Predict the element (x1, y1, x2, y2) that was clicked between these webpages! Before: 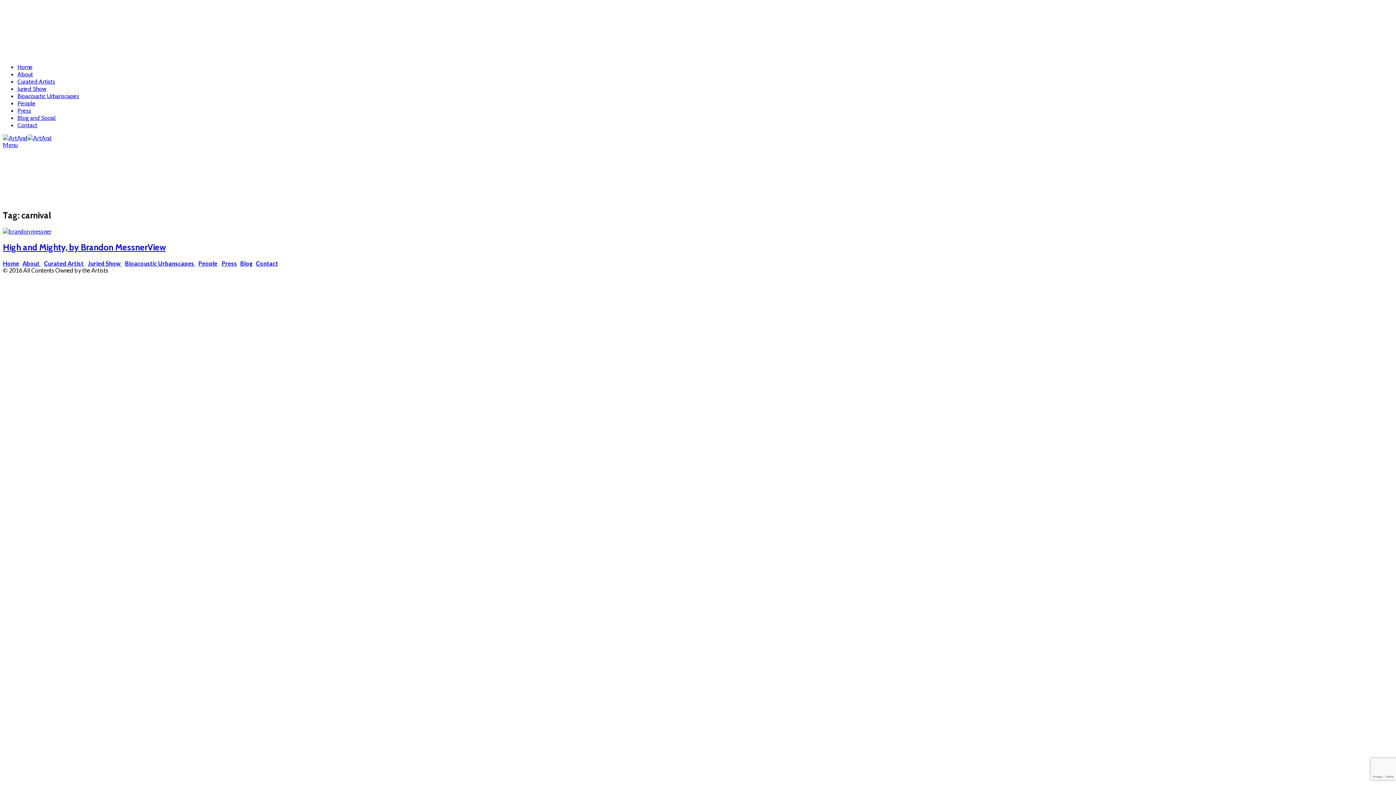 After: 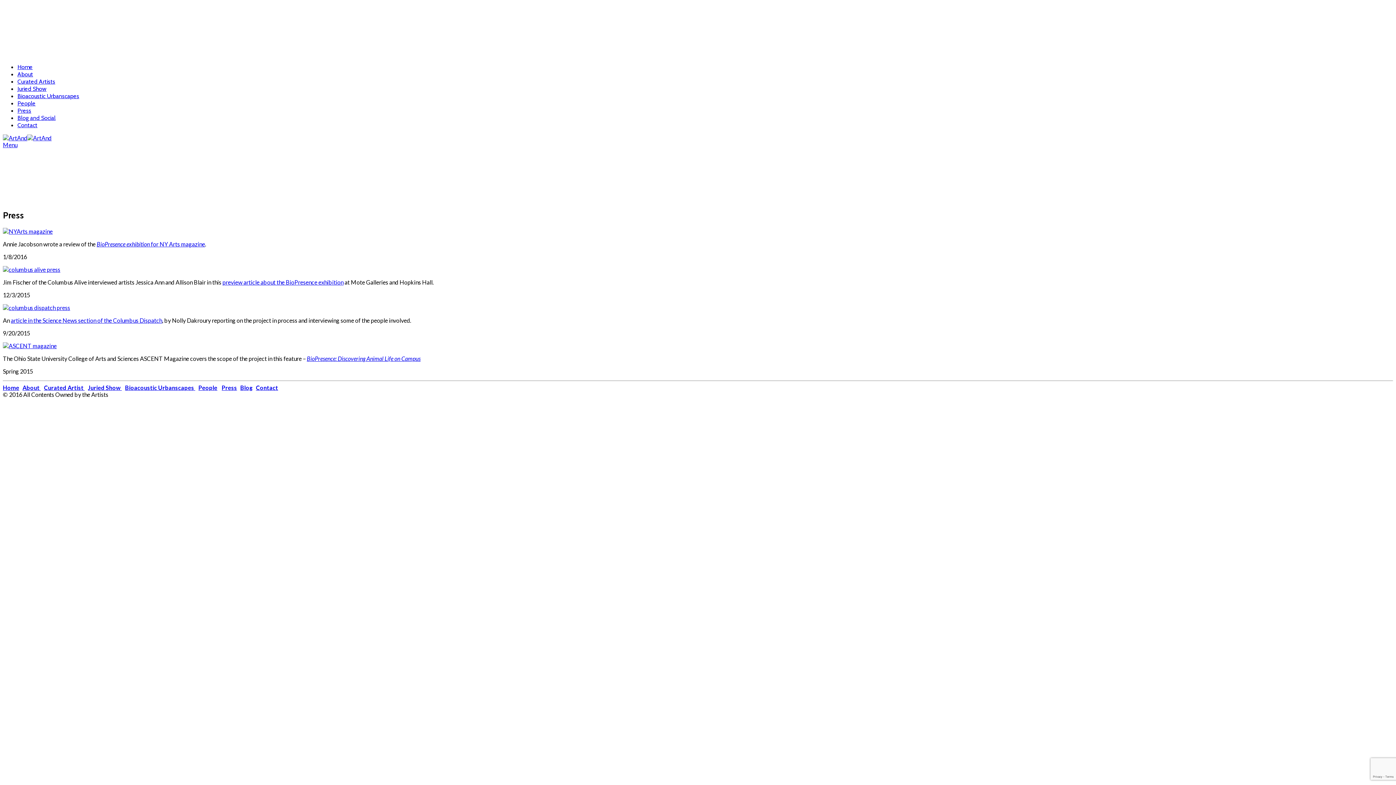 Action: bbox: (221, 259, 237, 266) label: Press